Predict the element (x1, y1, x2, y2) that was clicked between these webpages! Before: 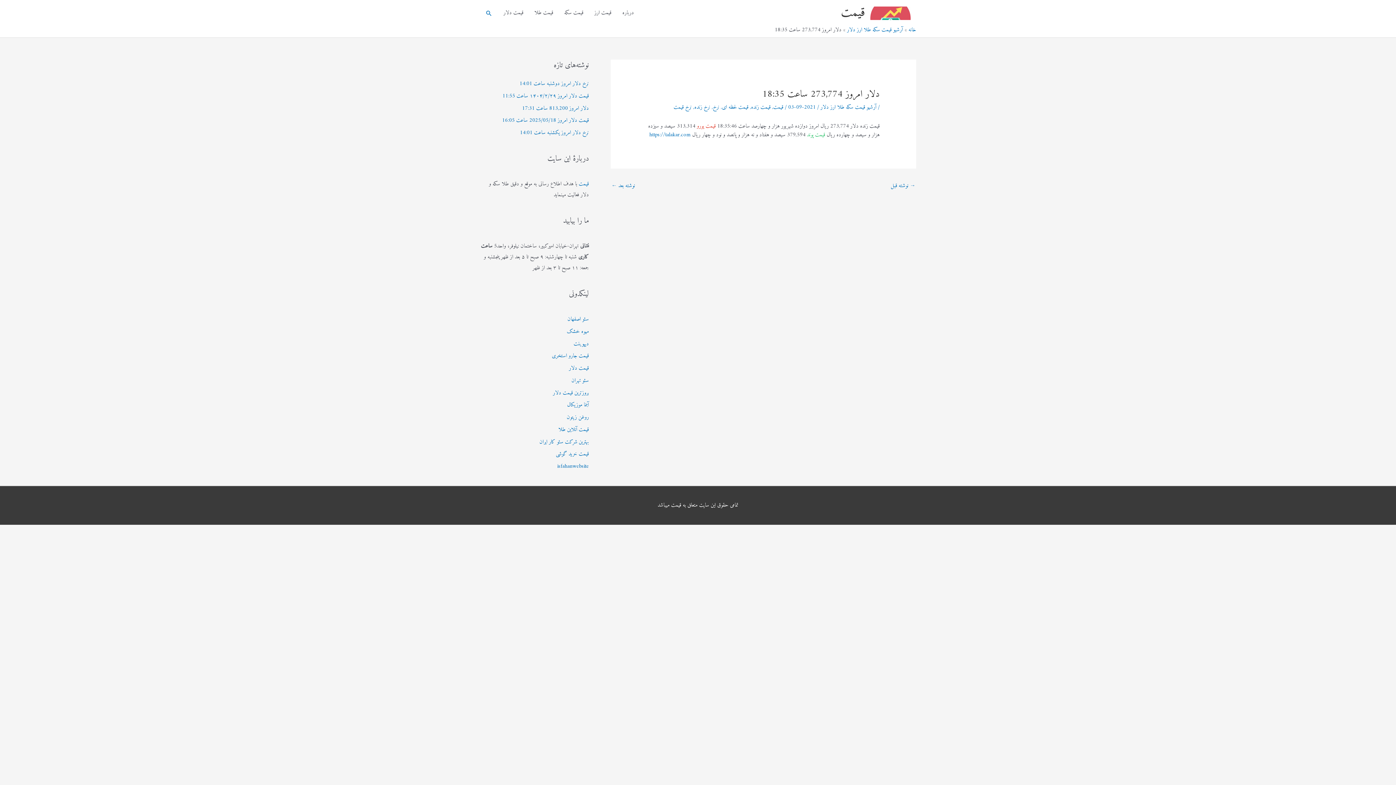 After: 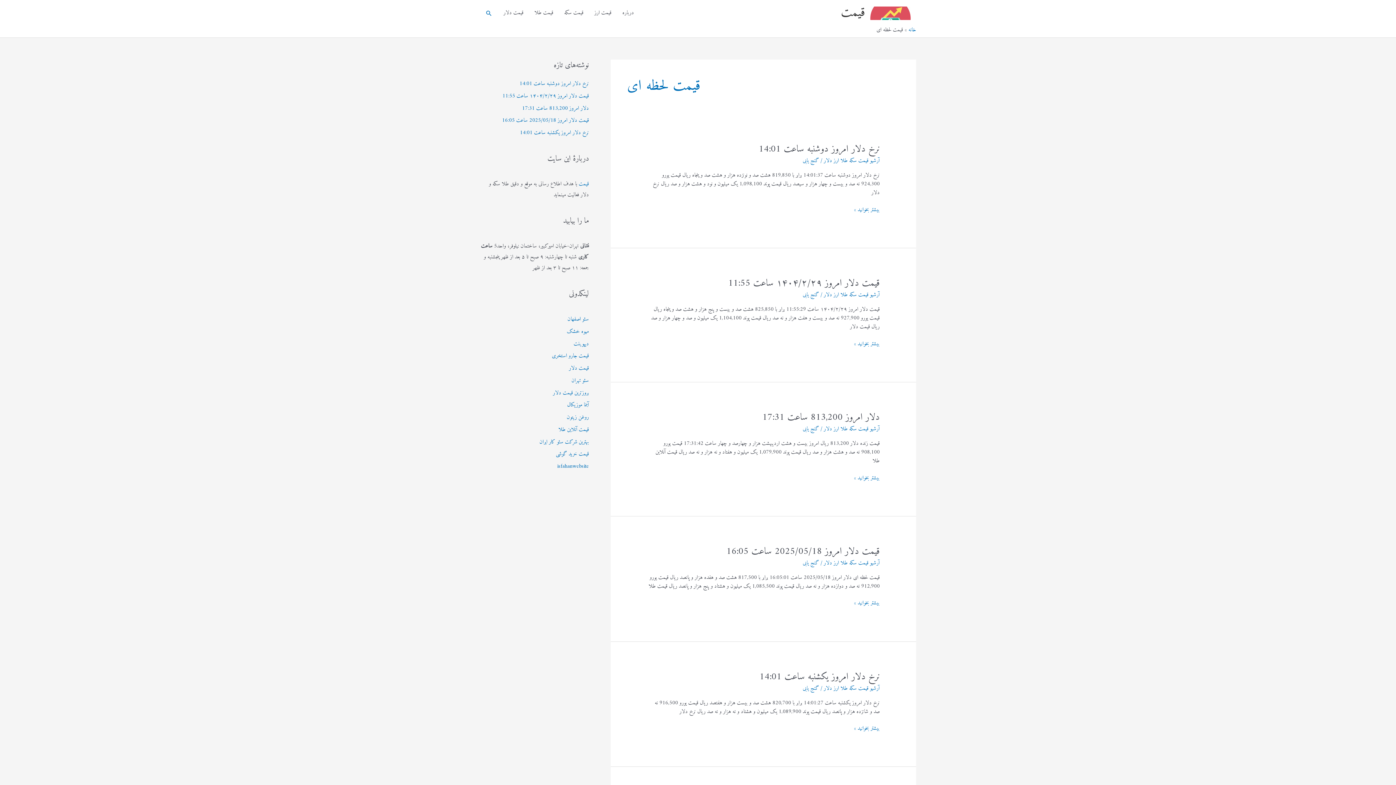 Action: label: قیمت لحظه ای bbox: (722, 102, 748, 112)